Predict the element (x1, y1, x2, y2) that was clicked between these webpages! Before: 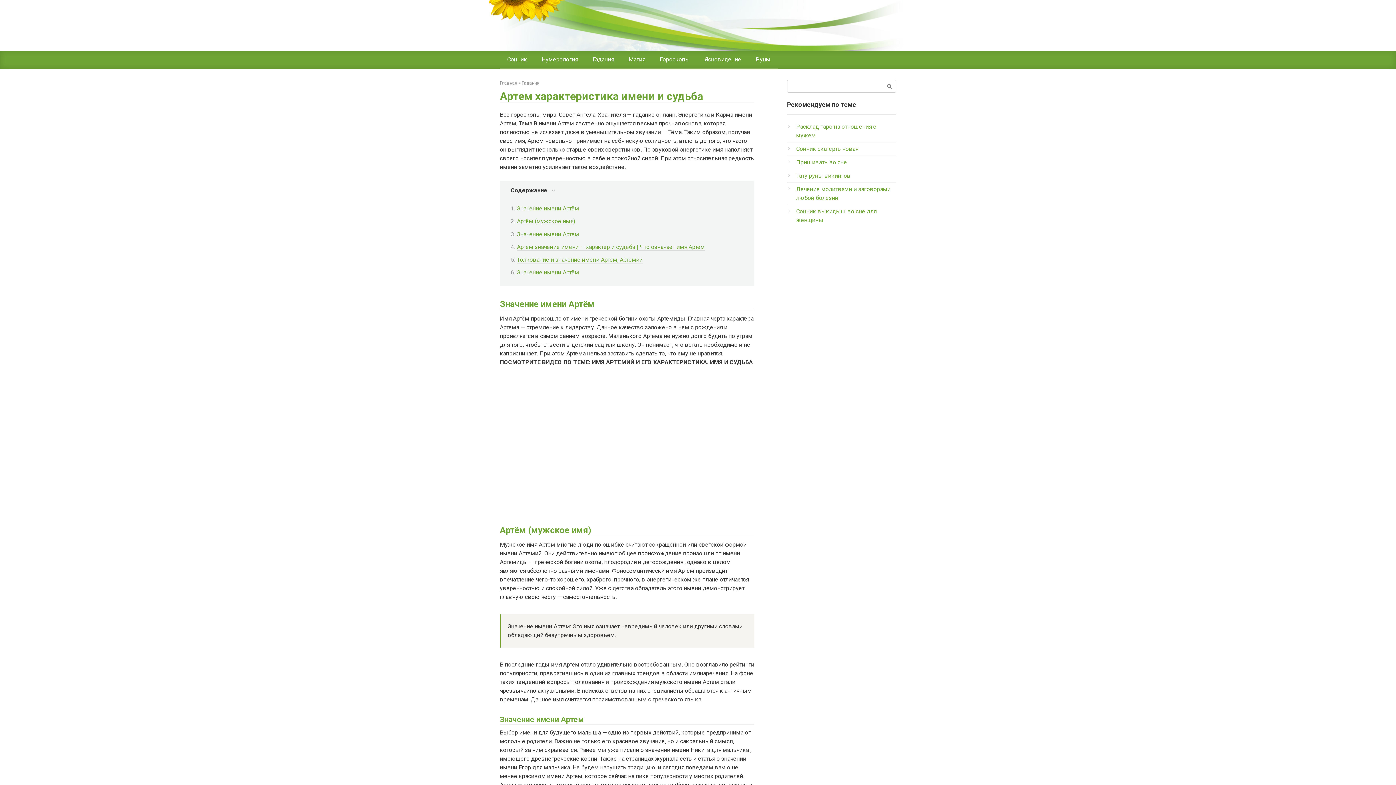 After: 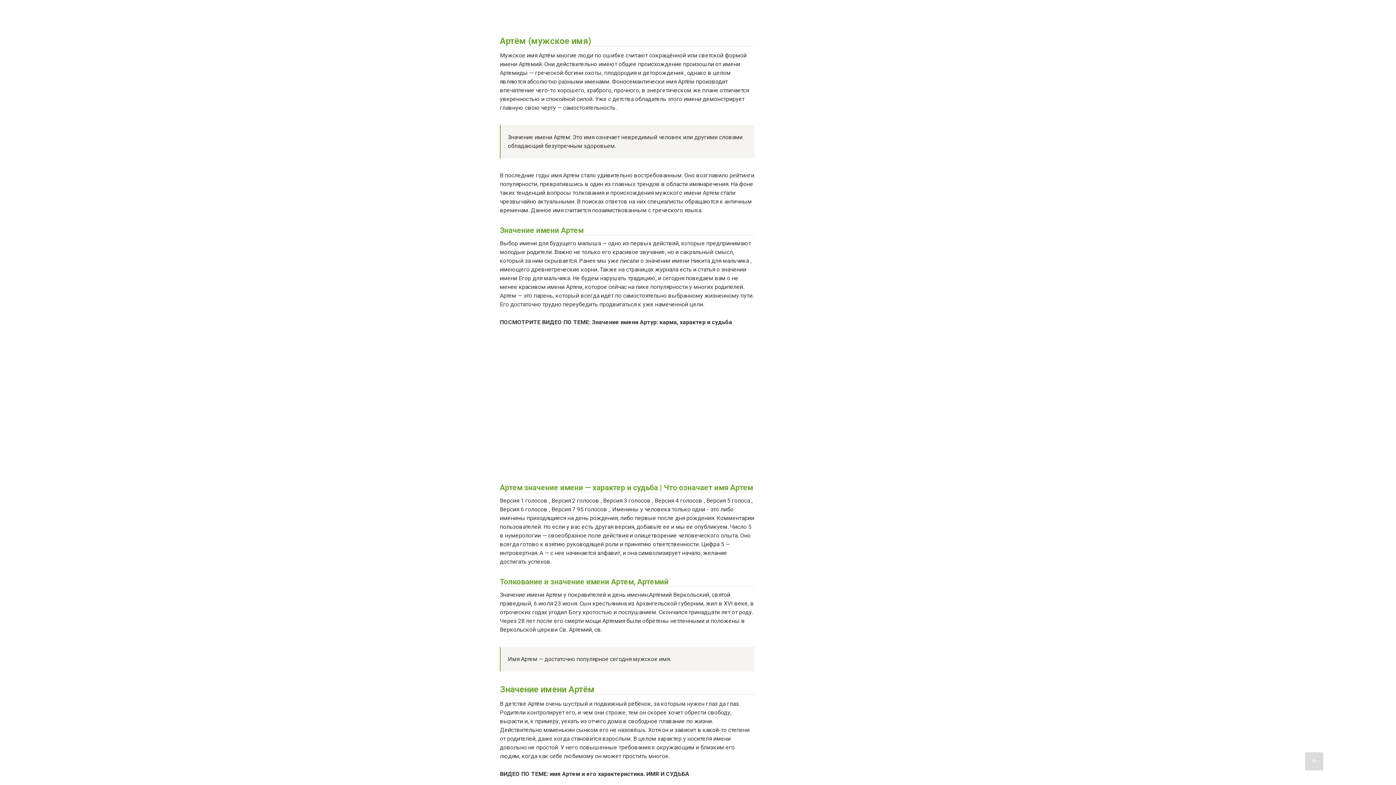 Action: label: Артём (мужское имя) bbox: (517, 217, 575, 225)